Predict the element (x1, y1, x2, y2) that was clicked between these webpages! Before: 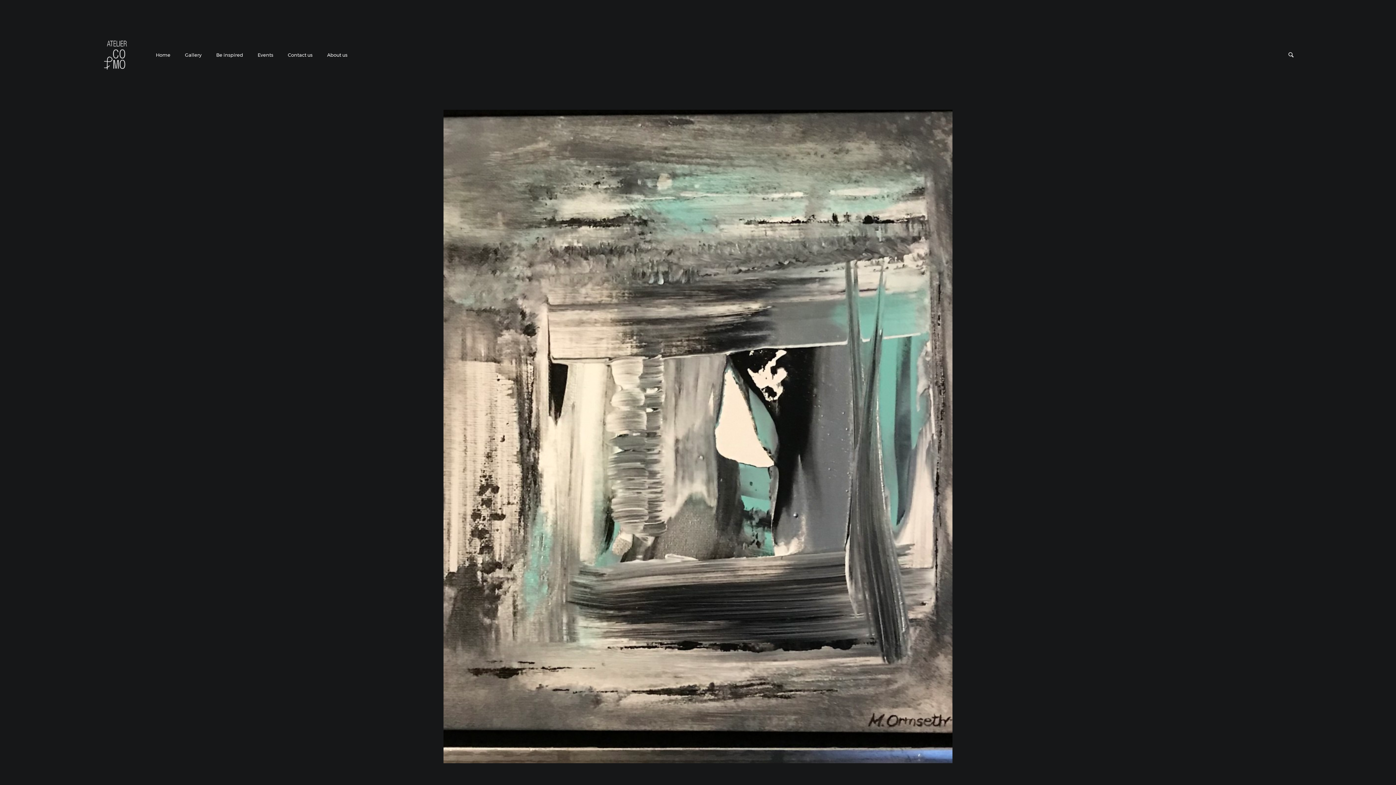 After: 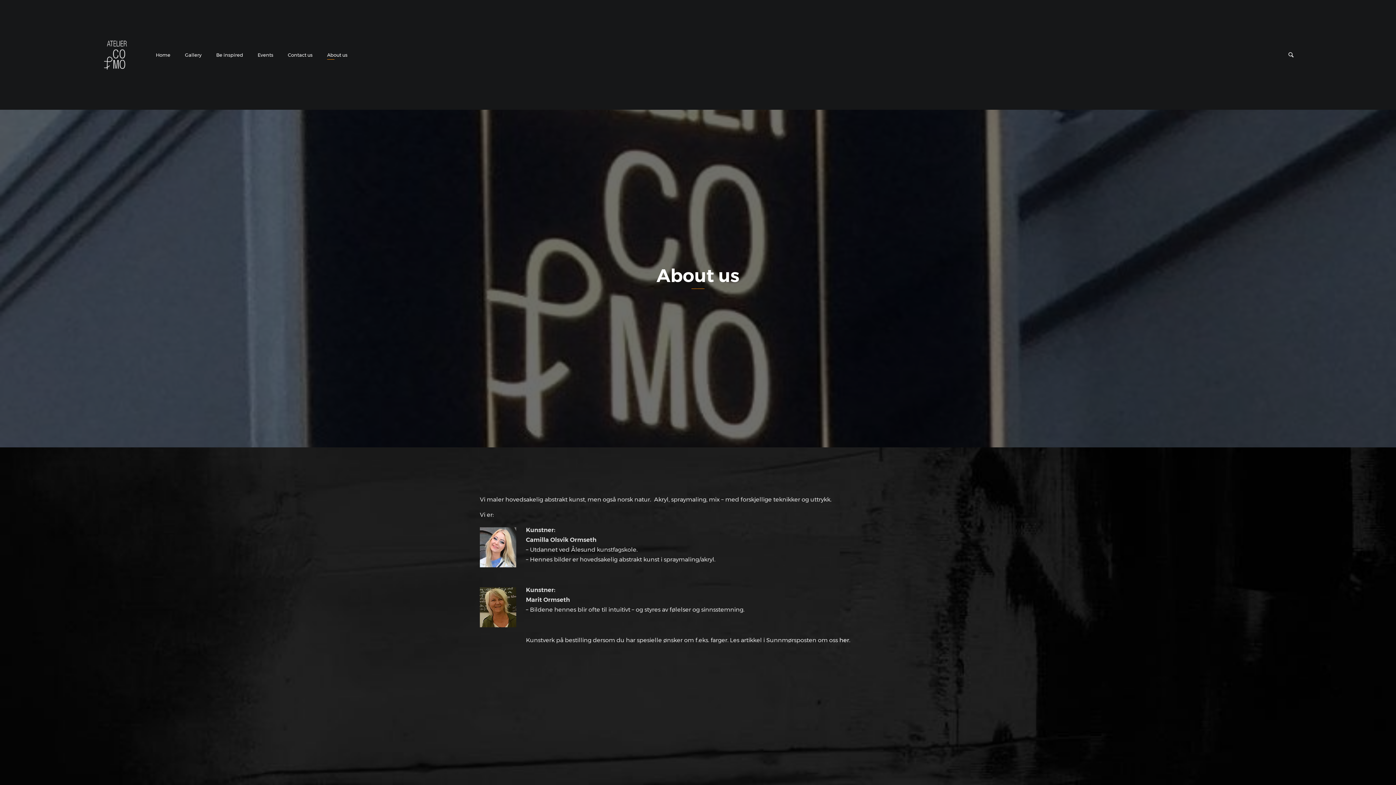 Action: label: About us bbox: (323, 40, 351, 69)